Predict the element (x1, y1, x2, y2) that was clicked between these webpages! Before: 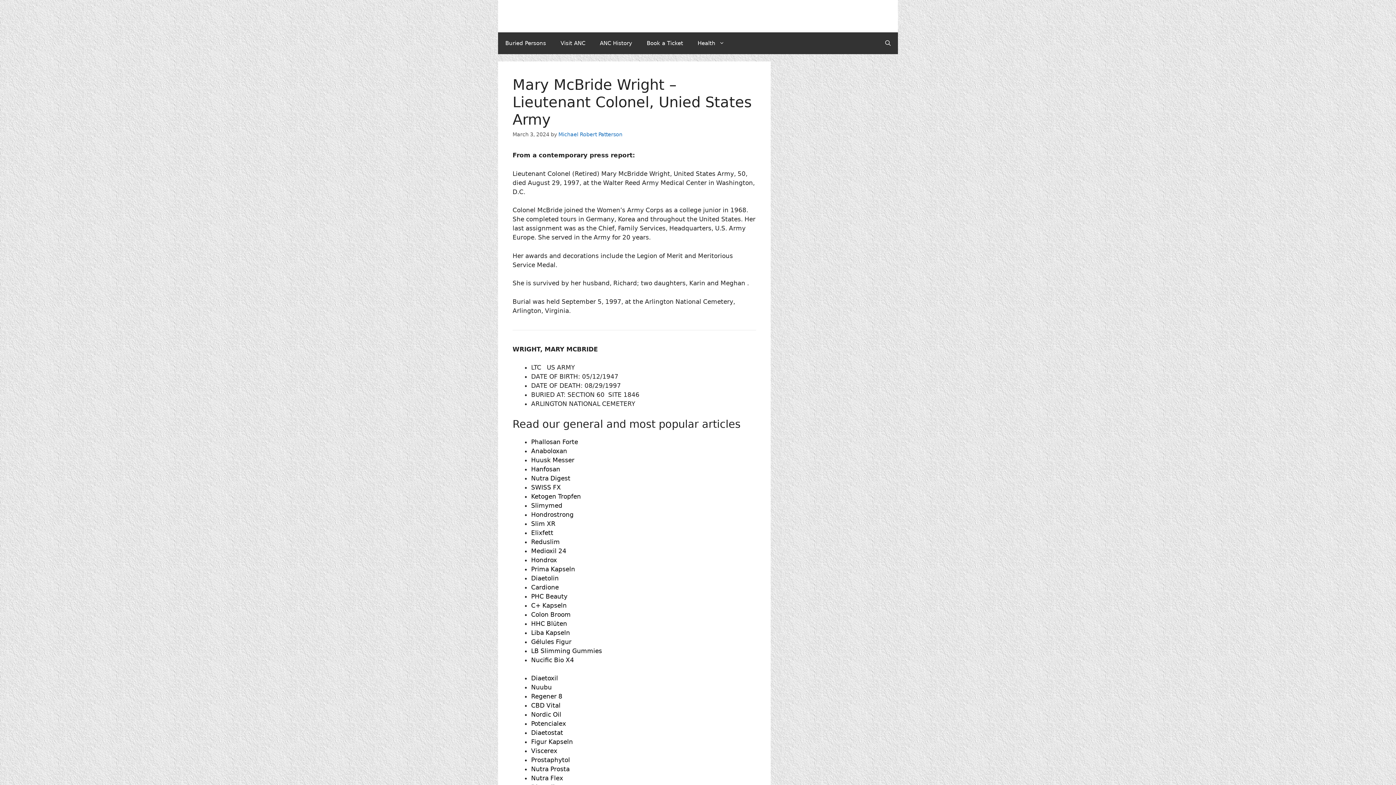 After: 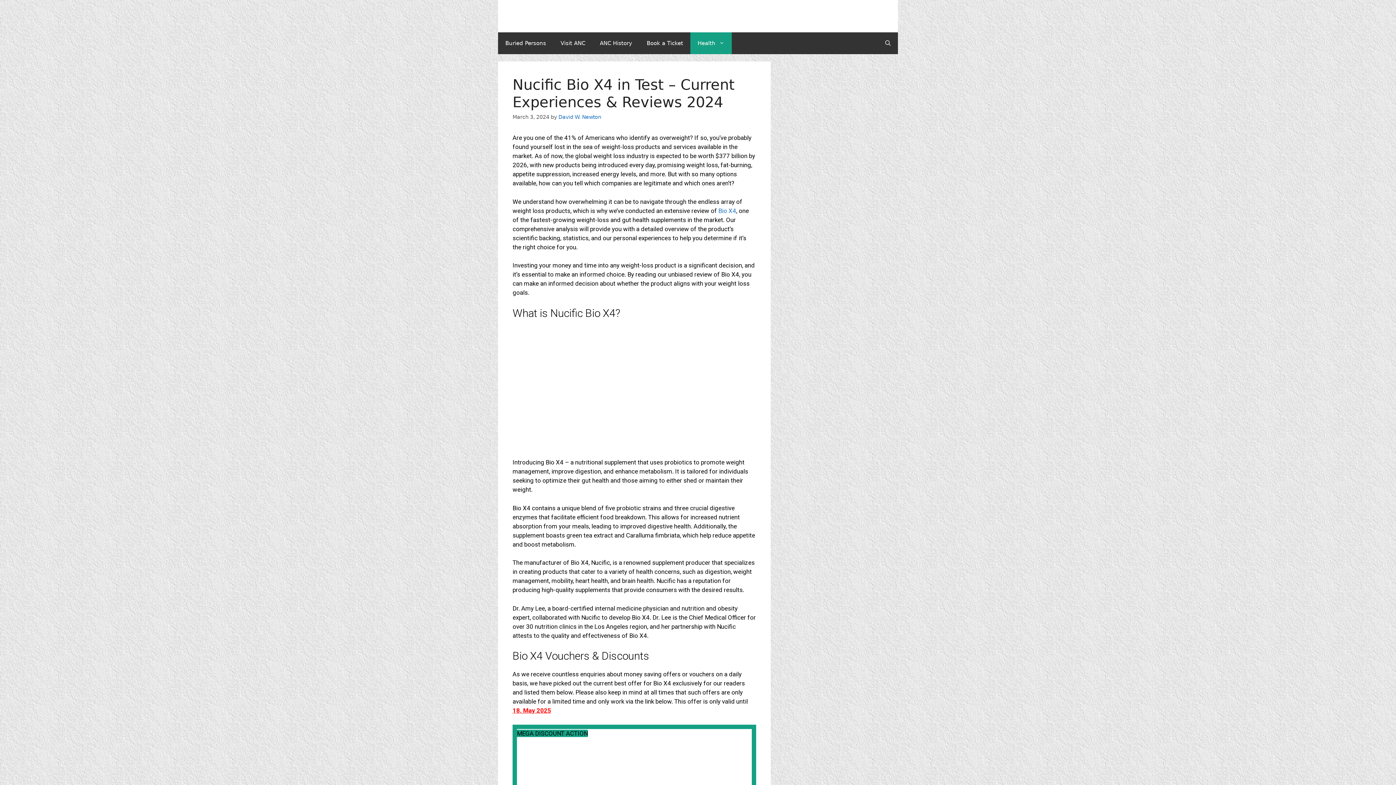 Action: label: Nucific Bio X4 bbox: (531, 656, 574, 663)